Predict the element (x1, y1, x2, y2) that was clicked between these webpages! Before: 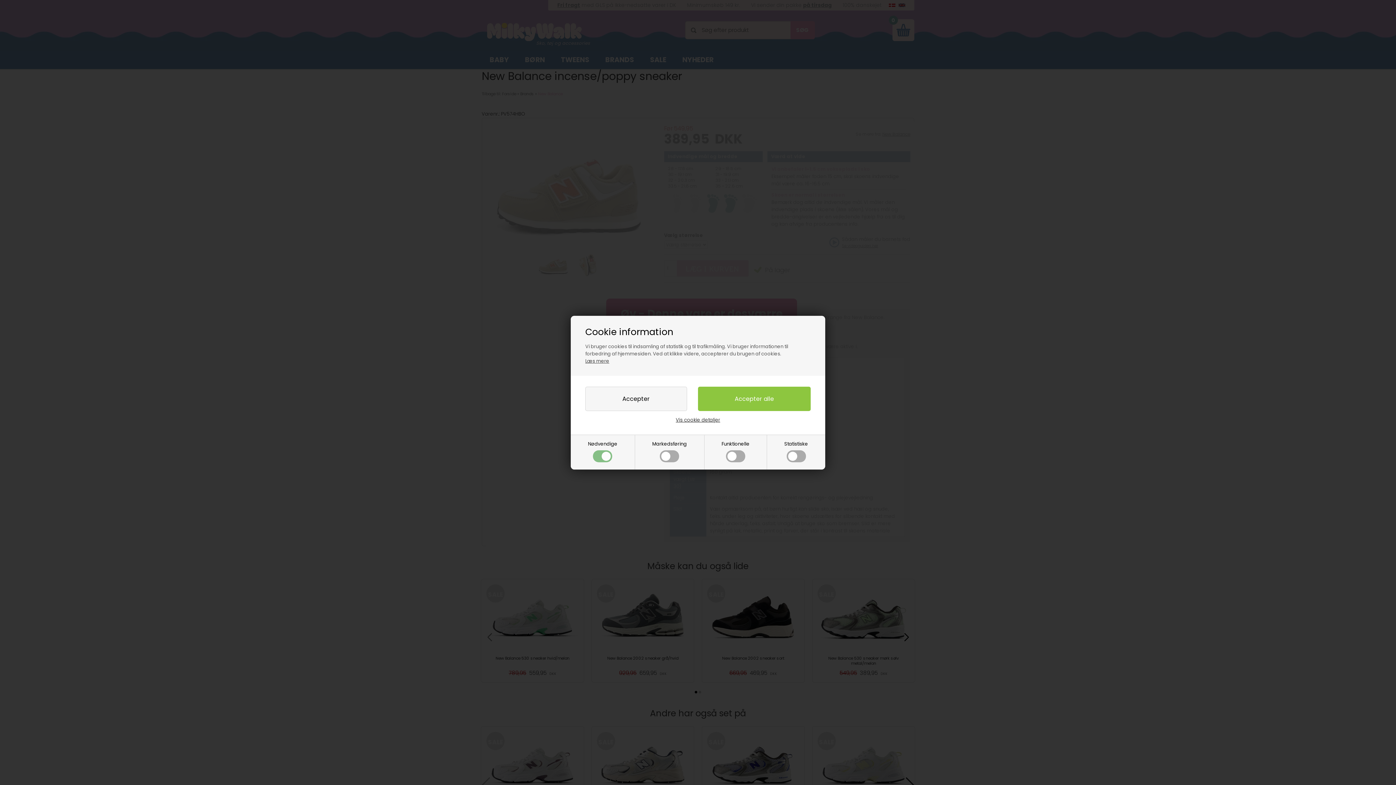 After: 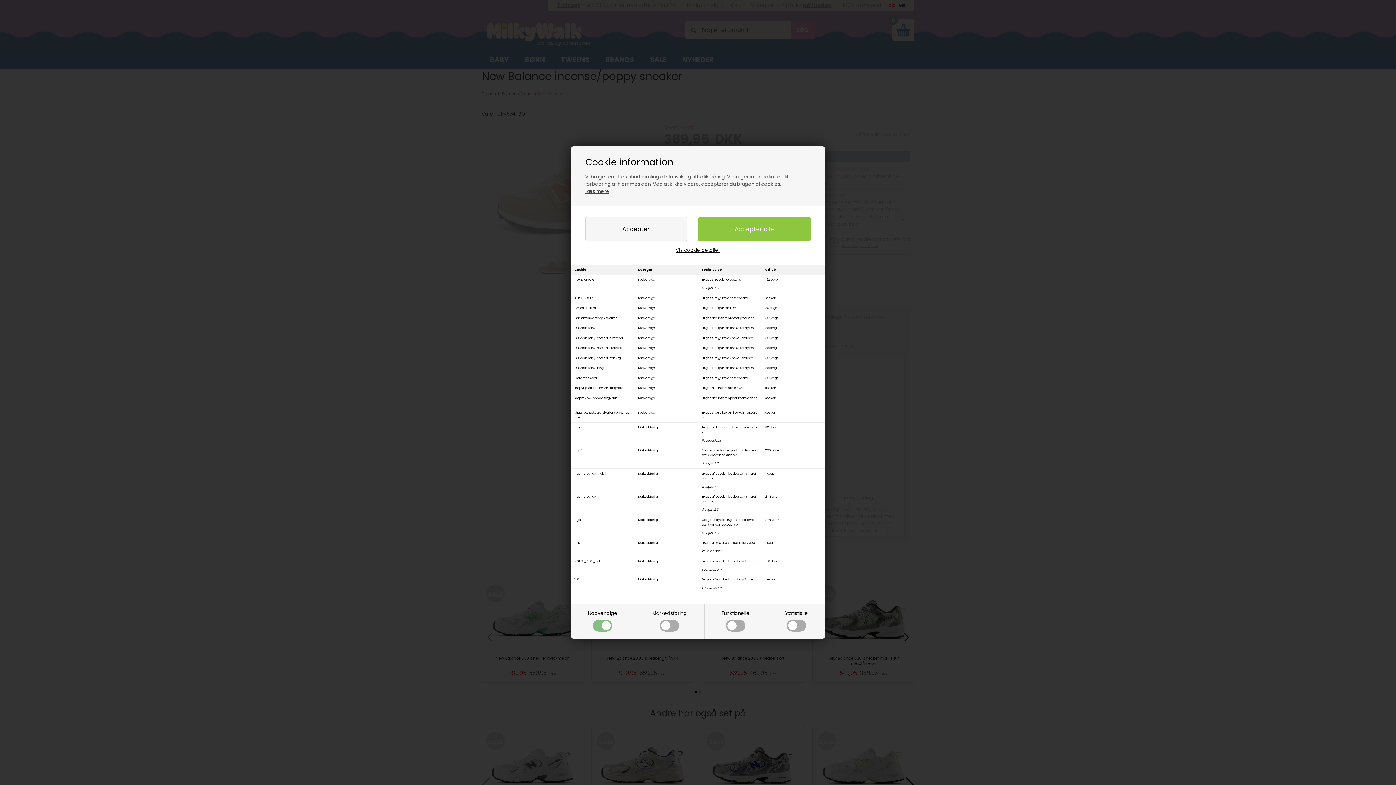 Action: bbox: (676, 416, 720, 423) label: Vis cookie detaljer